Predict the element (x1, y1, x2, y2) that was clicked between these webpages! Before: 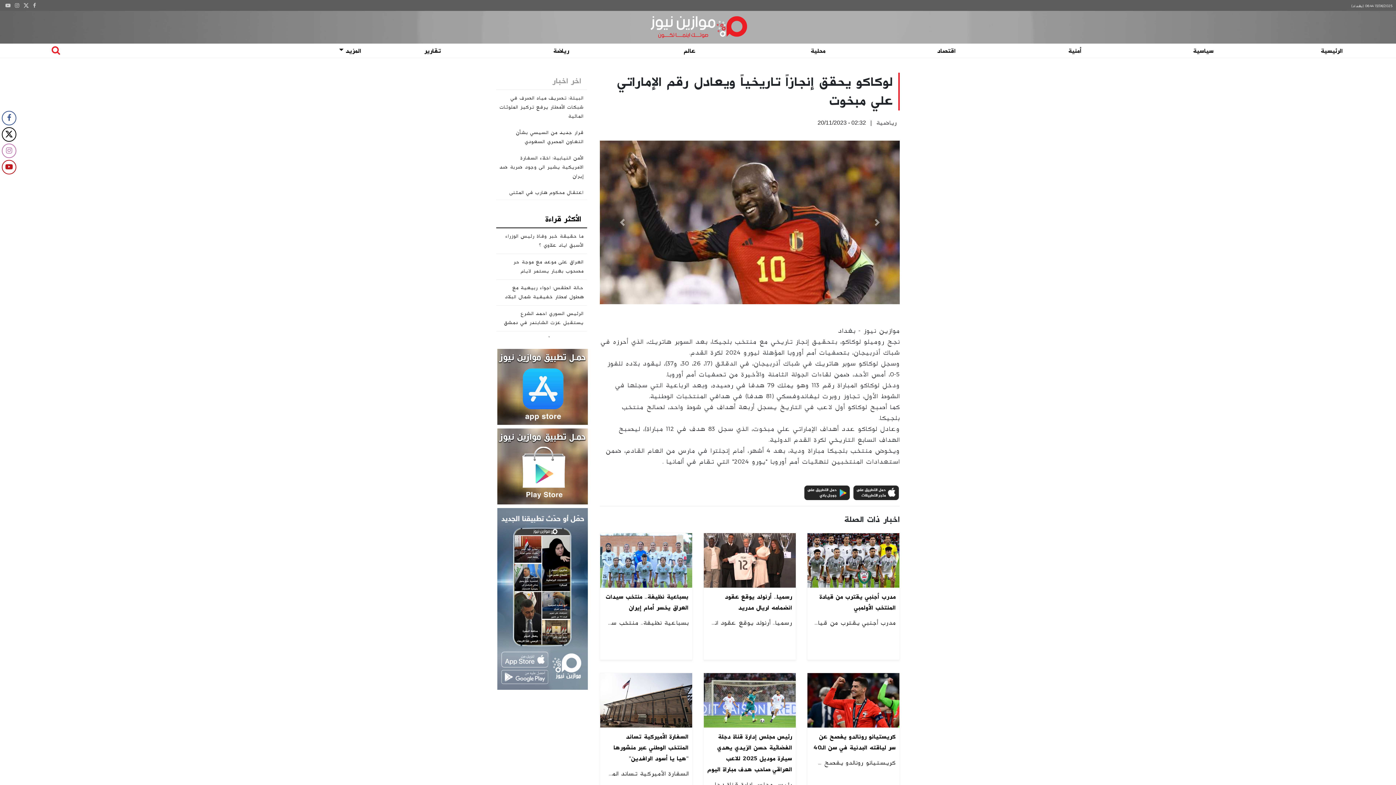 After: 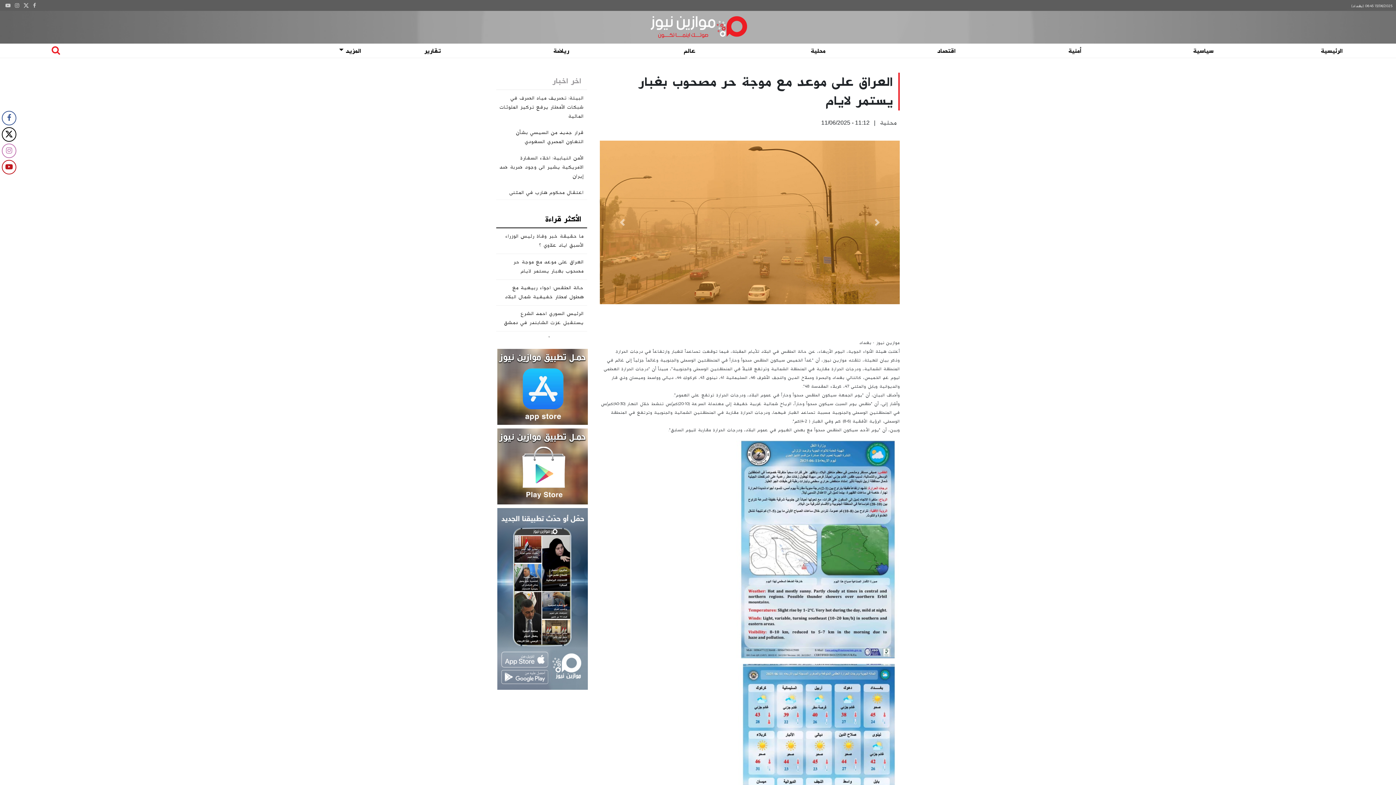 Action: label: العراق على موعد مع موجة حر مصحوب بغبار يستمر لايام bbox: (498, 257, 583, 276)